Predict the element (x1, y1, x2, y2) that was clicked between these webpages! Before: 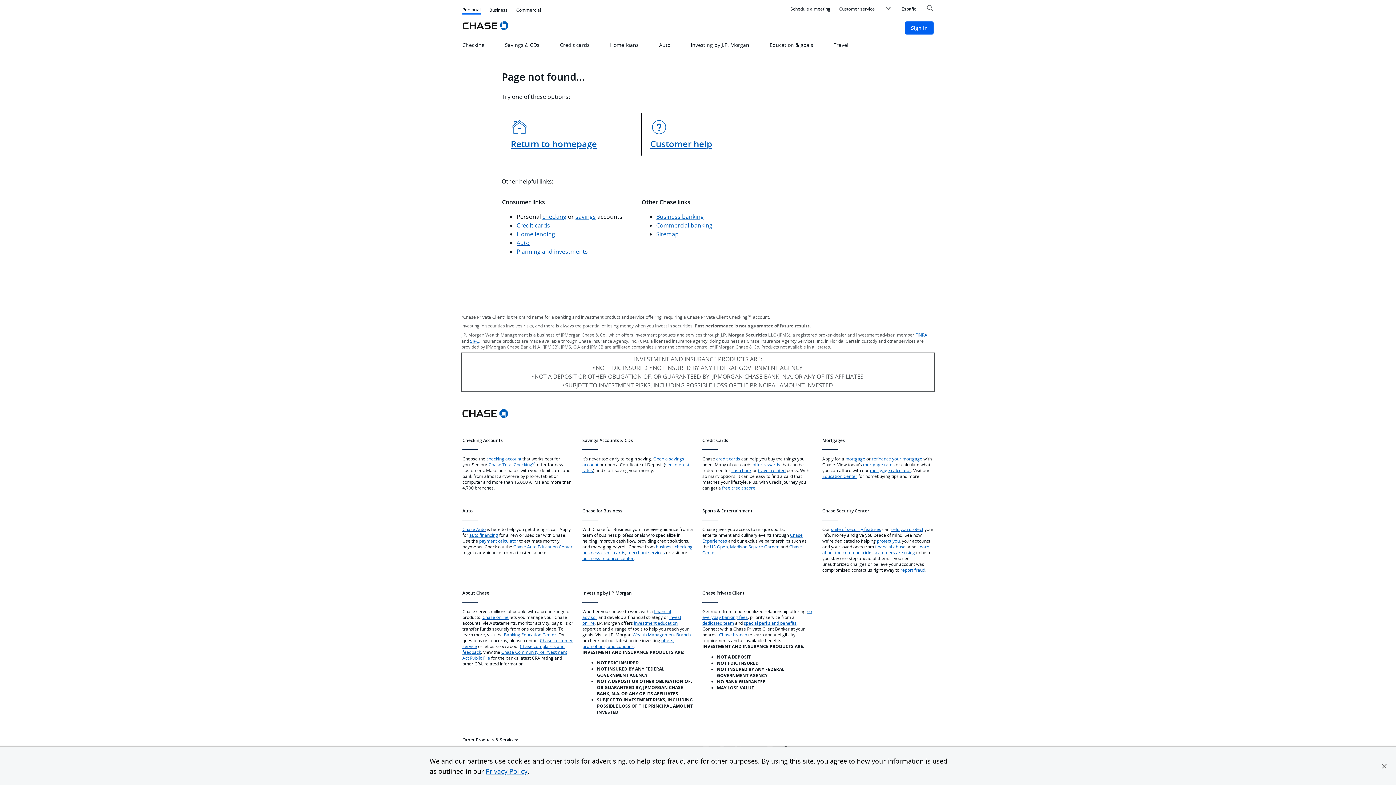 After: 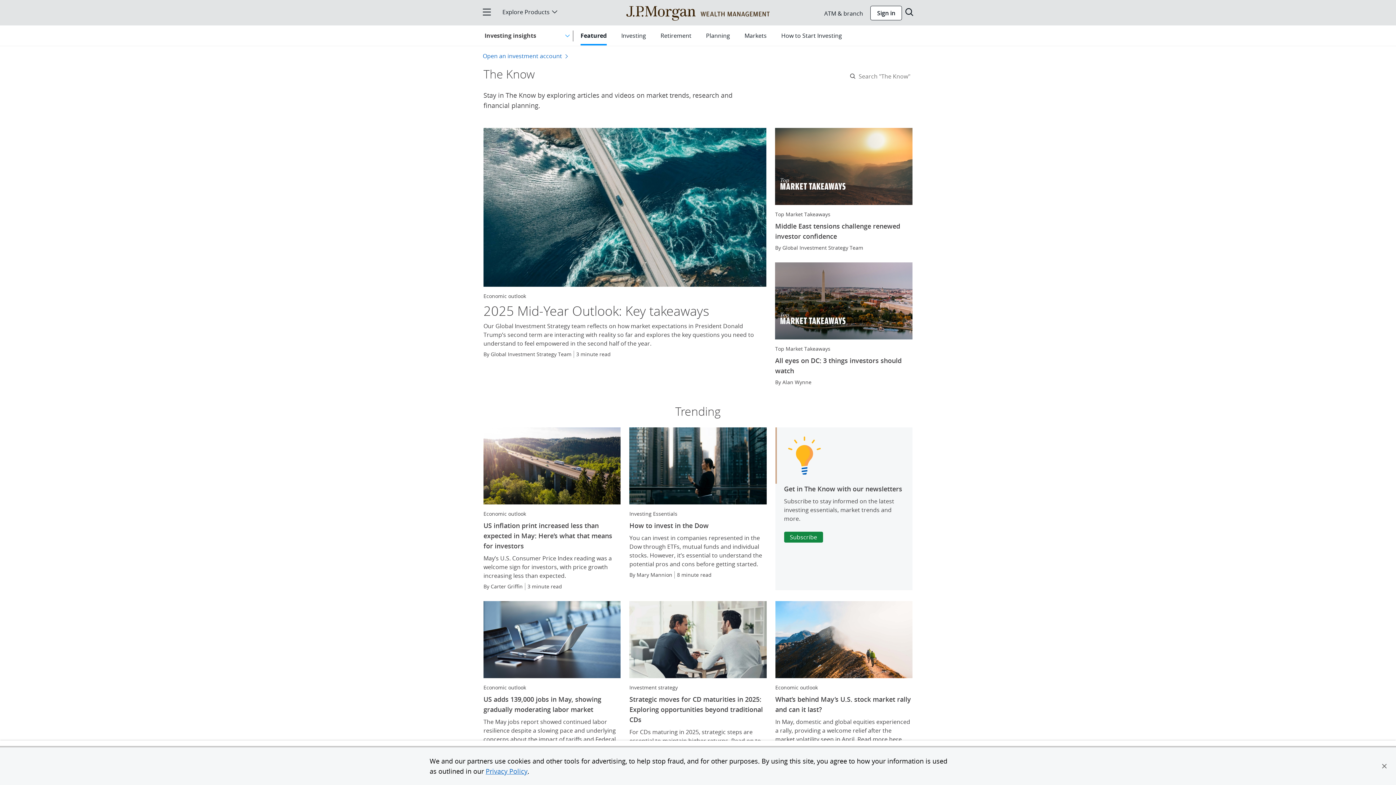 Action: bbox: (634, 620, 677, 626) label: investment education